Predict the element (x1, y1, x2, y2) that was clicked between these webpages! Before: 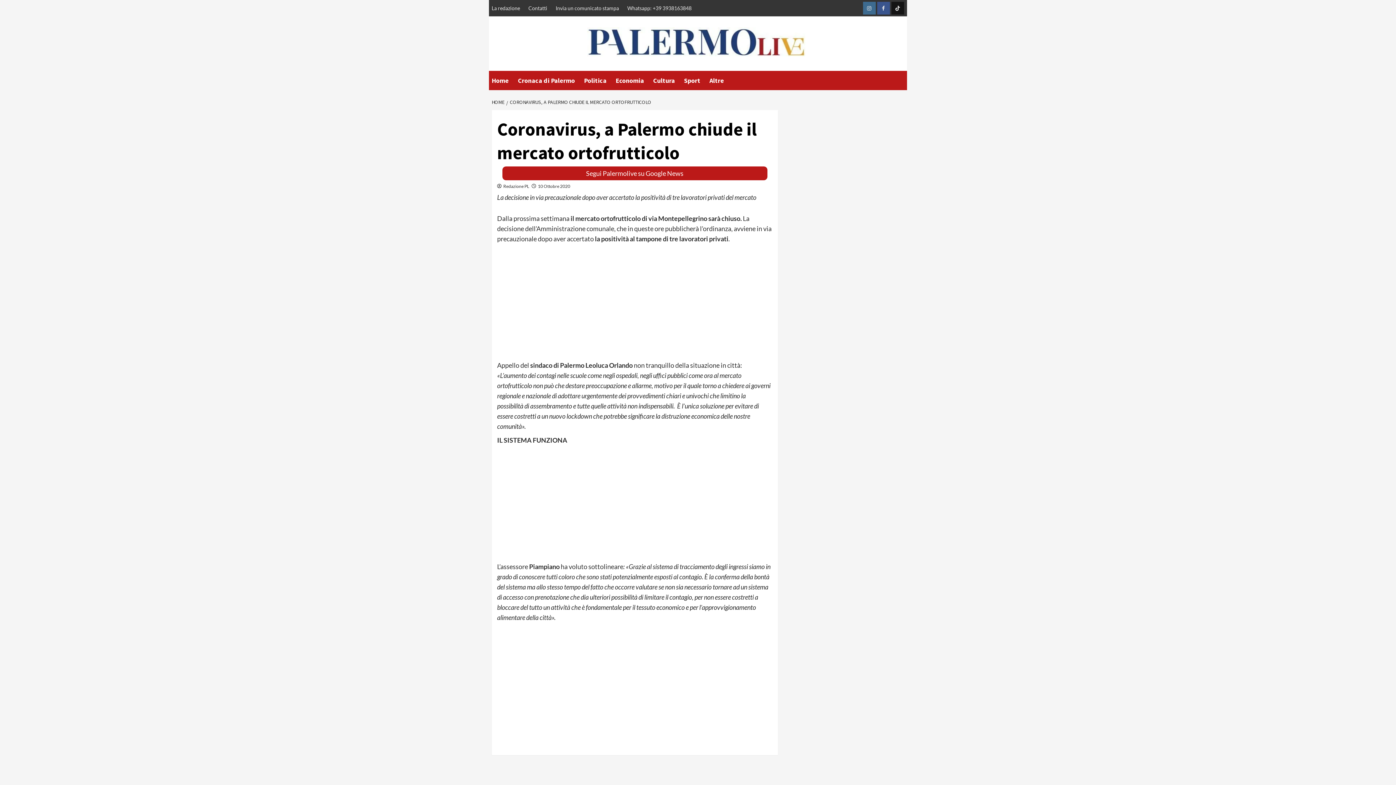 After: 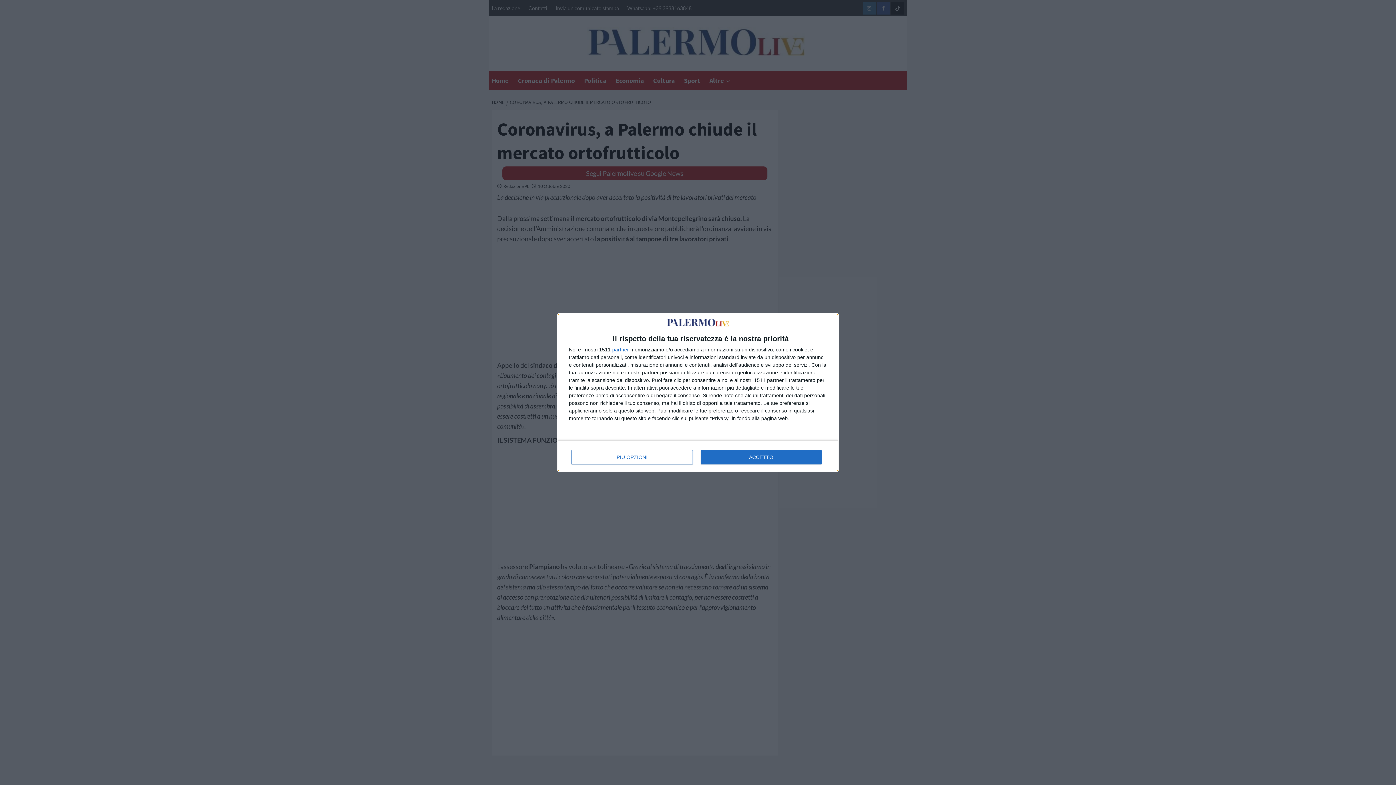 Action: label: CORONAVIRUS, A PALERMO CHIUDE IL MERCATO ORTOFRUTTICOLO bbox: (506, 98, 653, 105)